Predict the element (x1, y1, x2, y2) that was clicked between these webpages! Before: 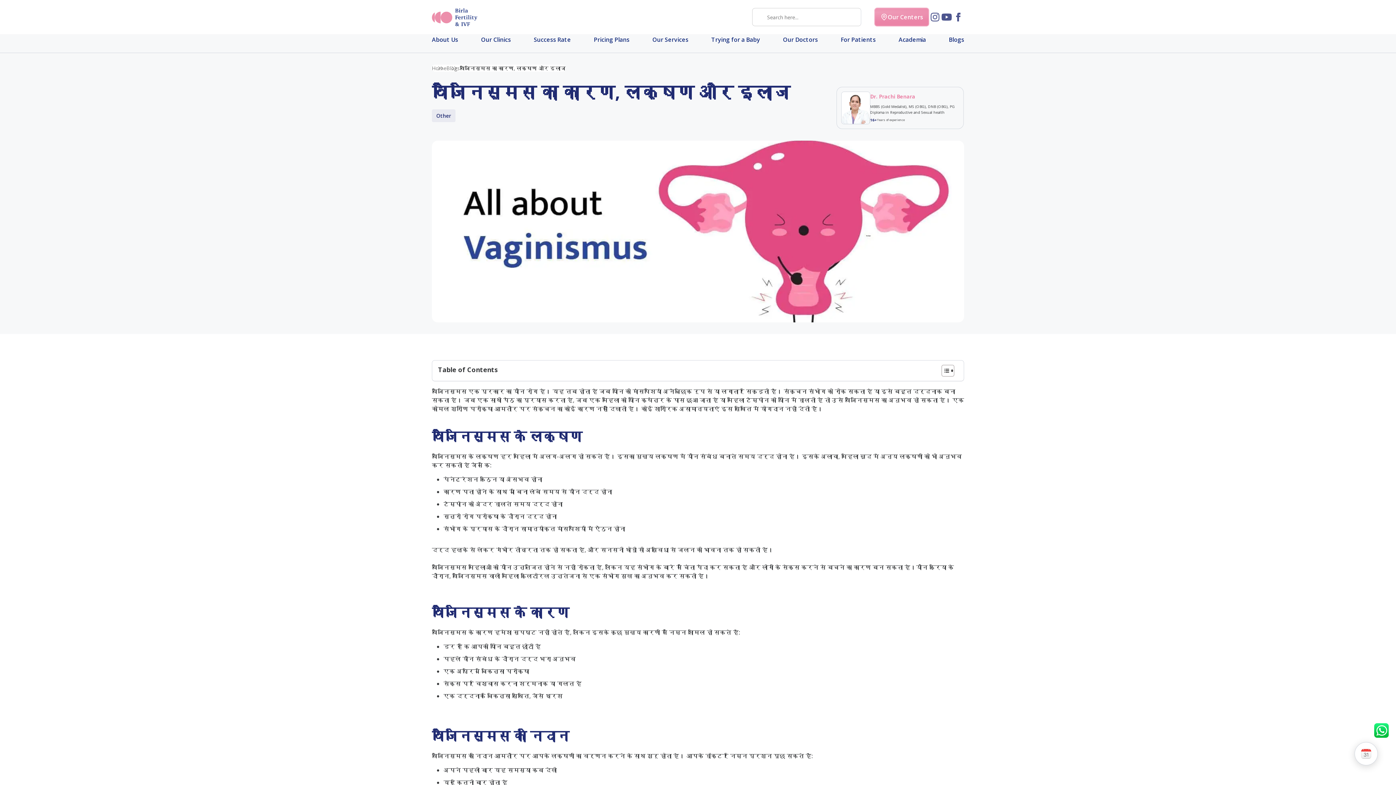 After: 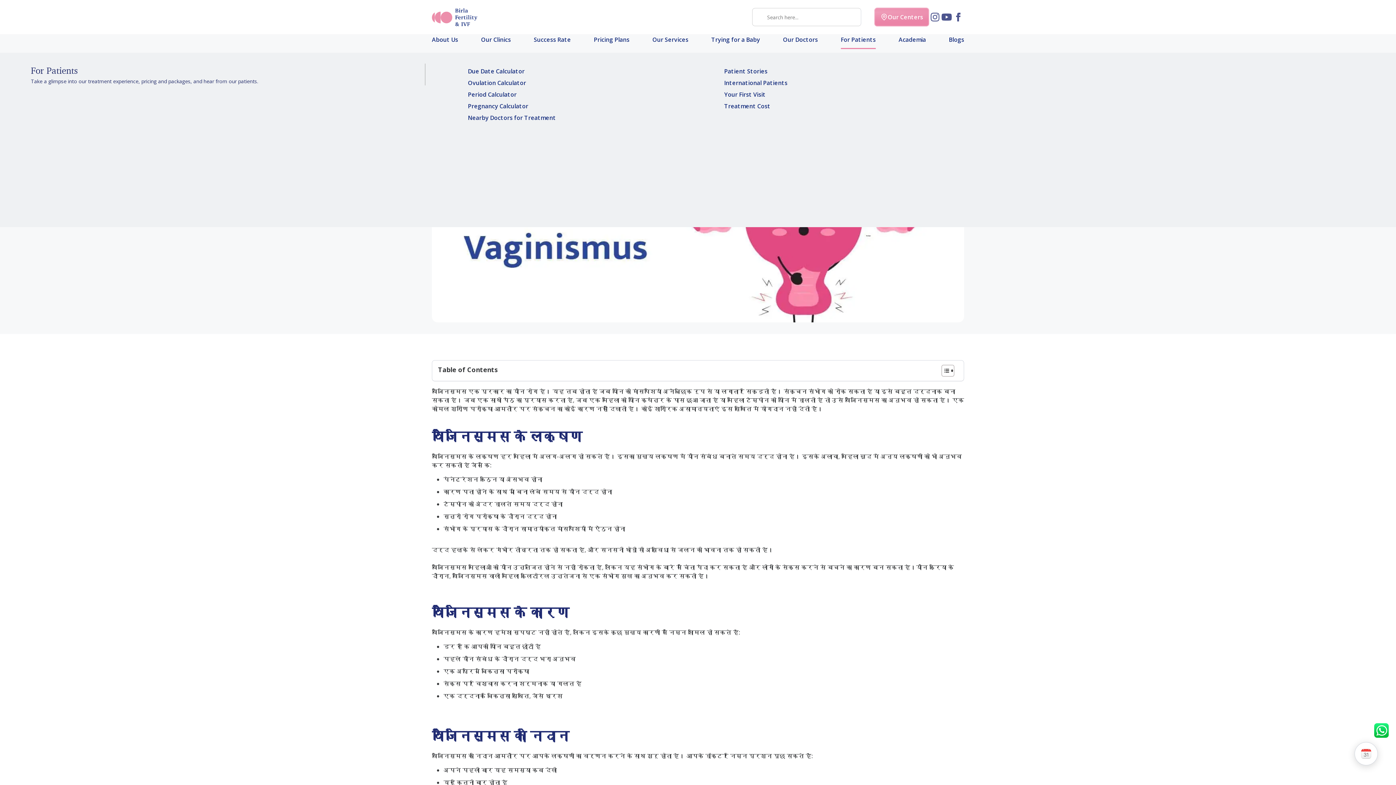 Action: bbox: (841, 35, 875, 49) label: For Patients